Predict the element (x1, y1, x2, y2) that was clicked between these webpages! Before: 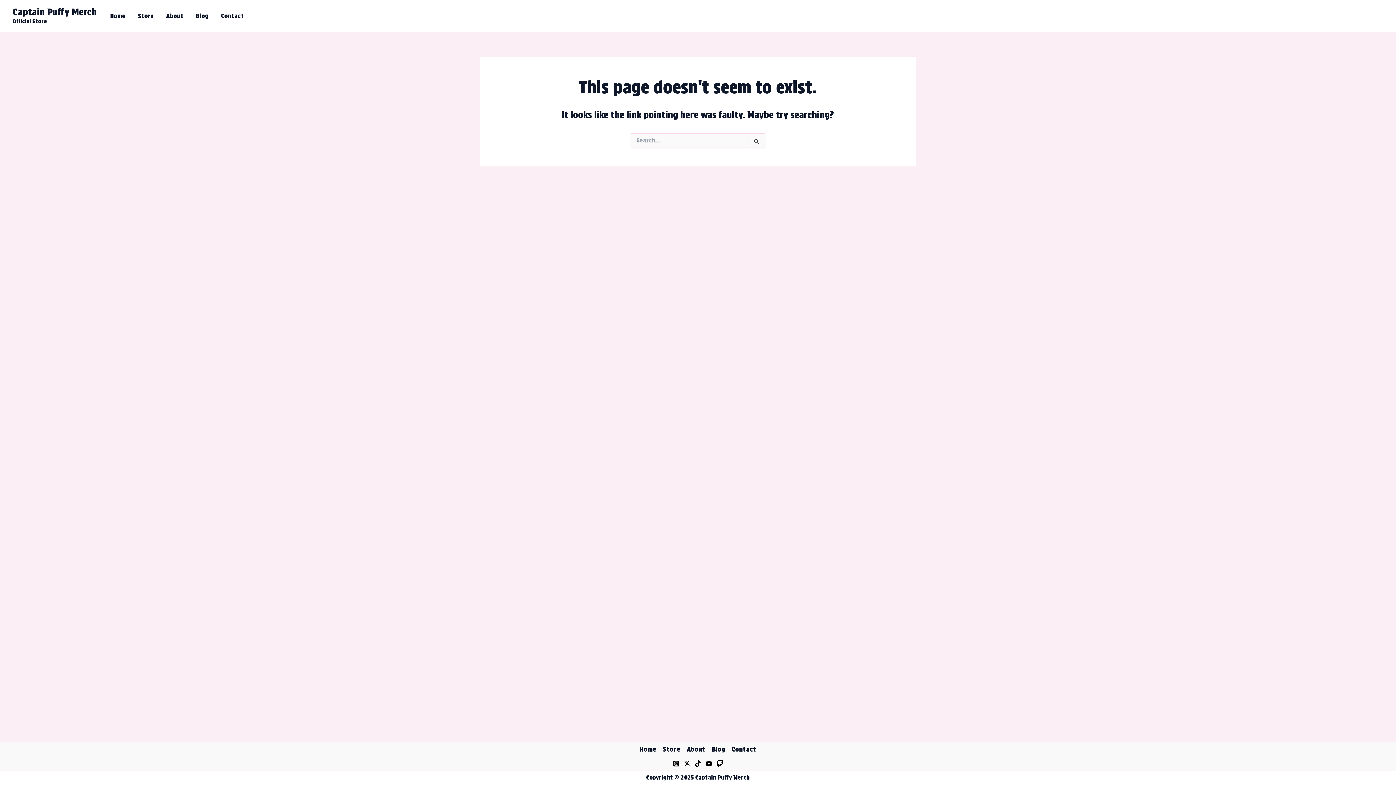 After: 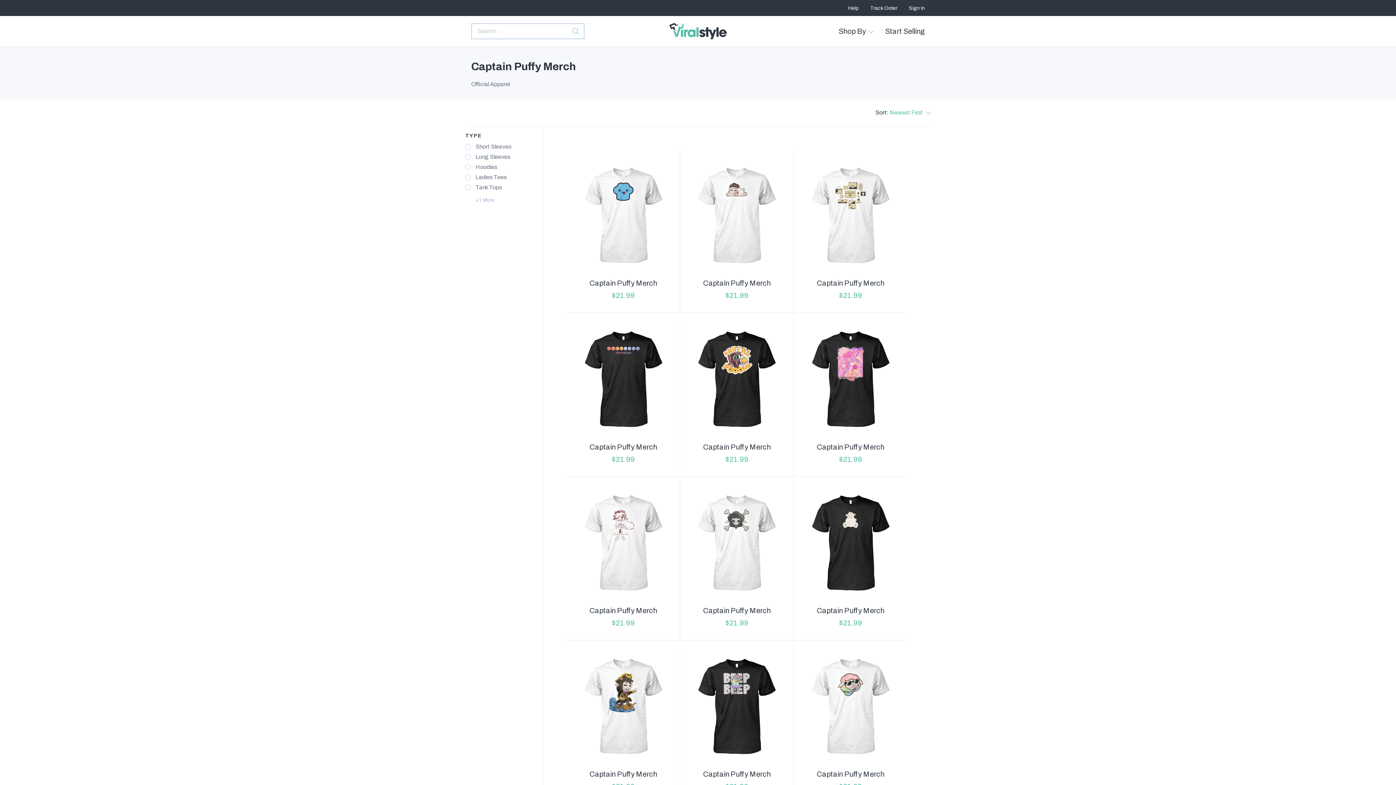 Action: bbox: (131, 1, 160, 30) label: Store